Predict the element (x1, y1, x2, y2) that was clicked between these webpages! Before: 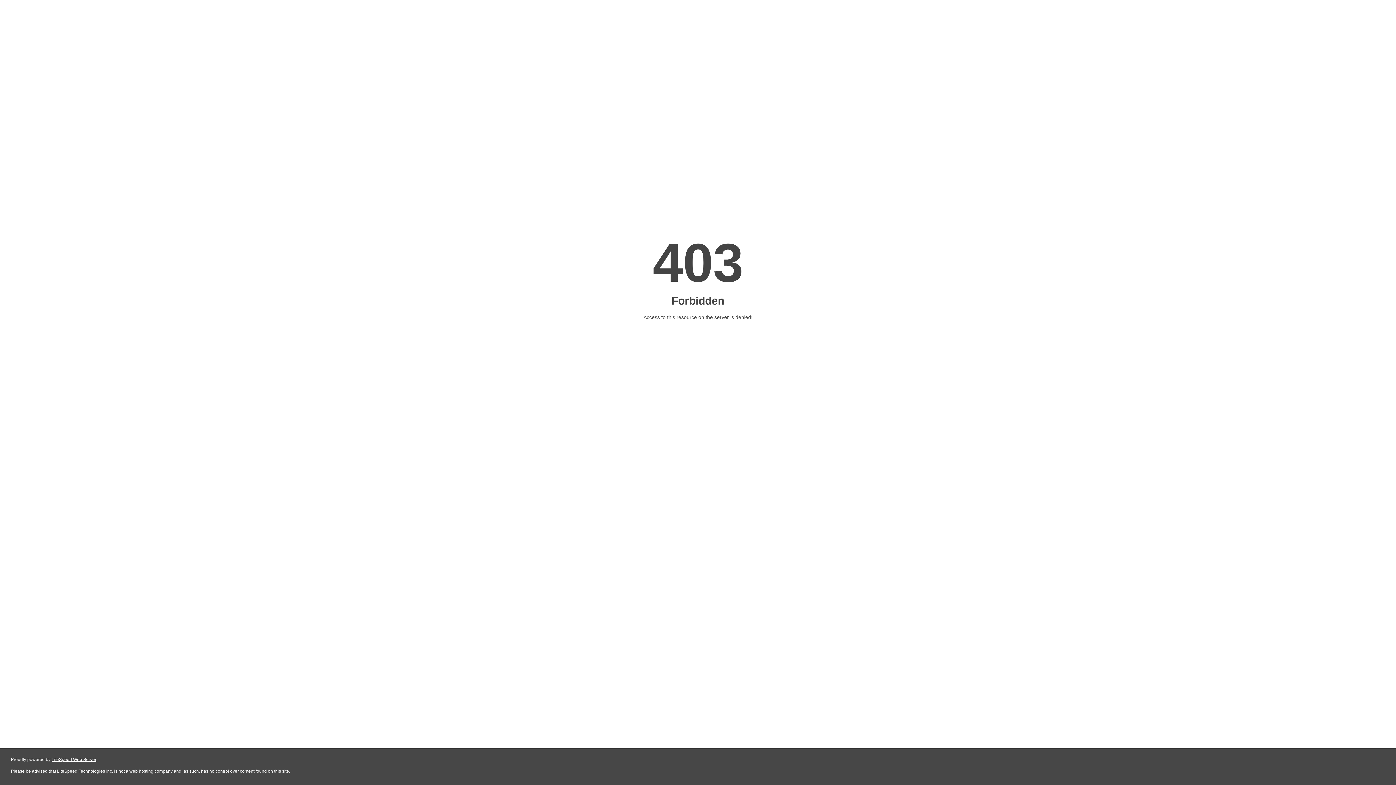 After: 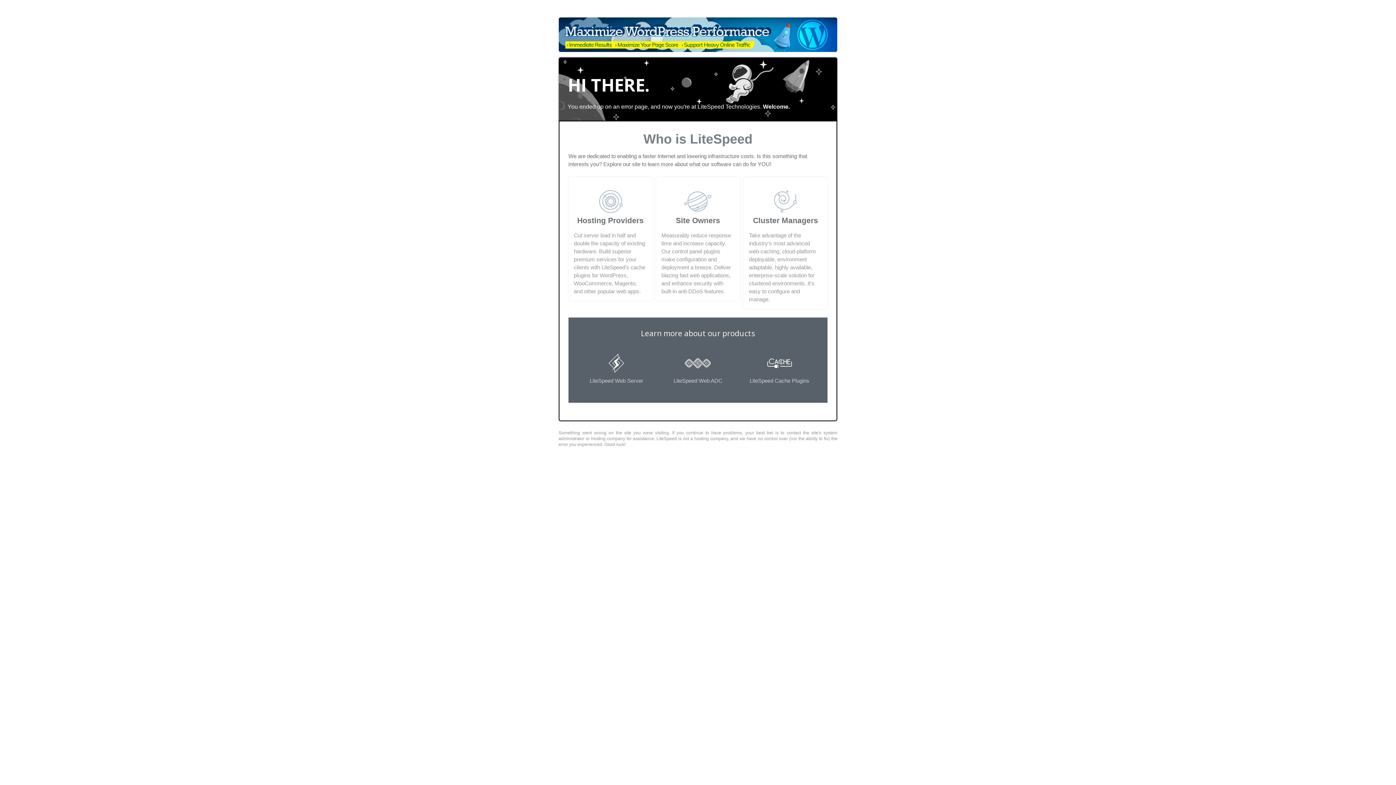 Action: label: LiteSpeed Web Server bbox: (51, 757, 96, 762)